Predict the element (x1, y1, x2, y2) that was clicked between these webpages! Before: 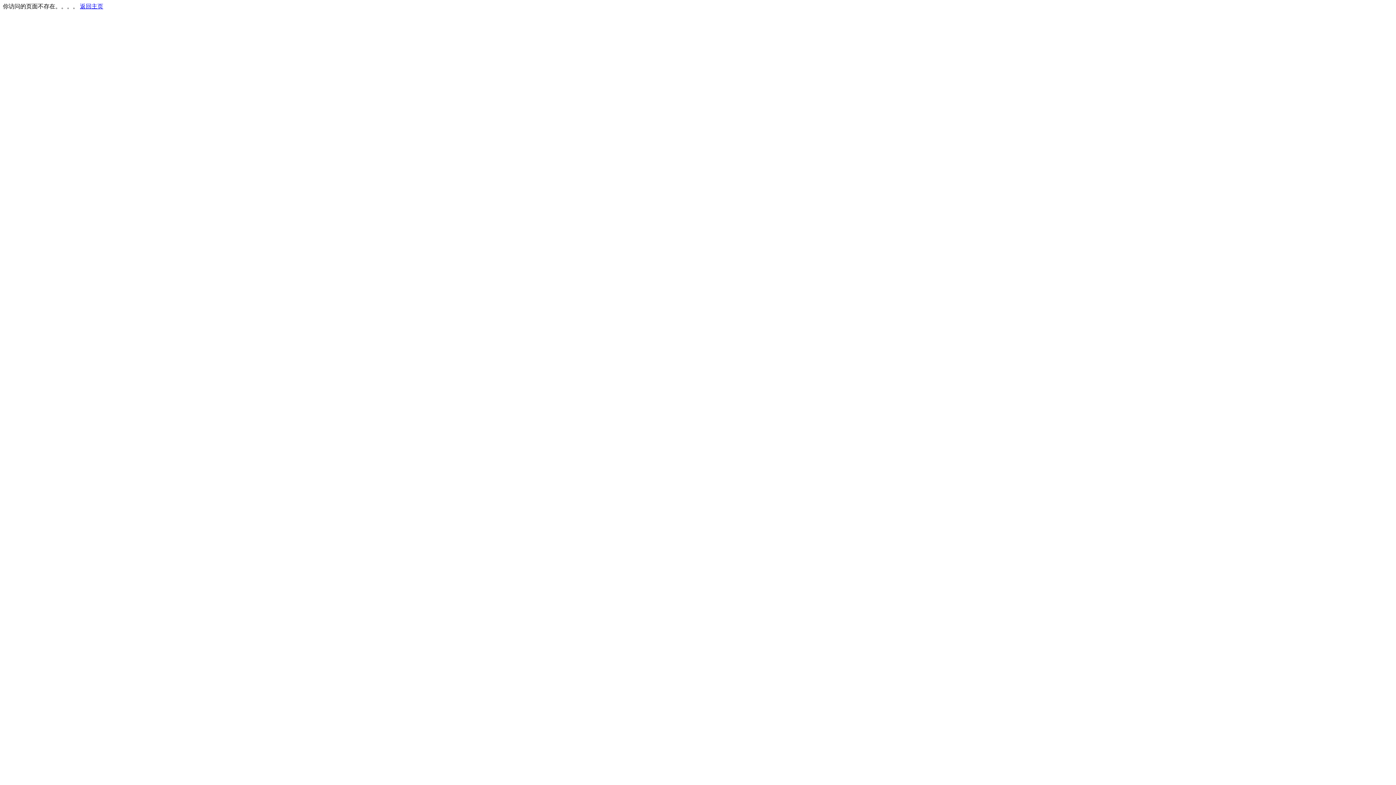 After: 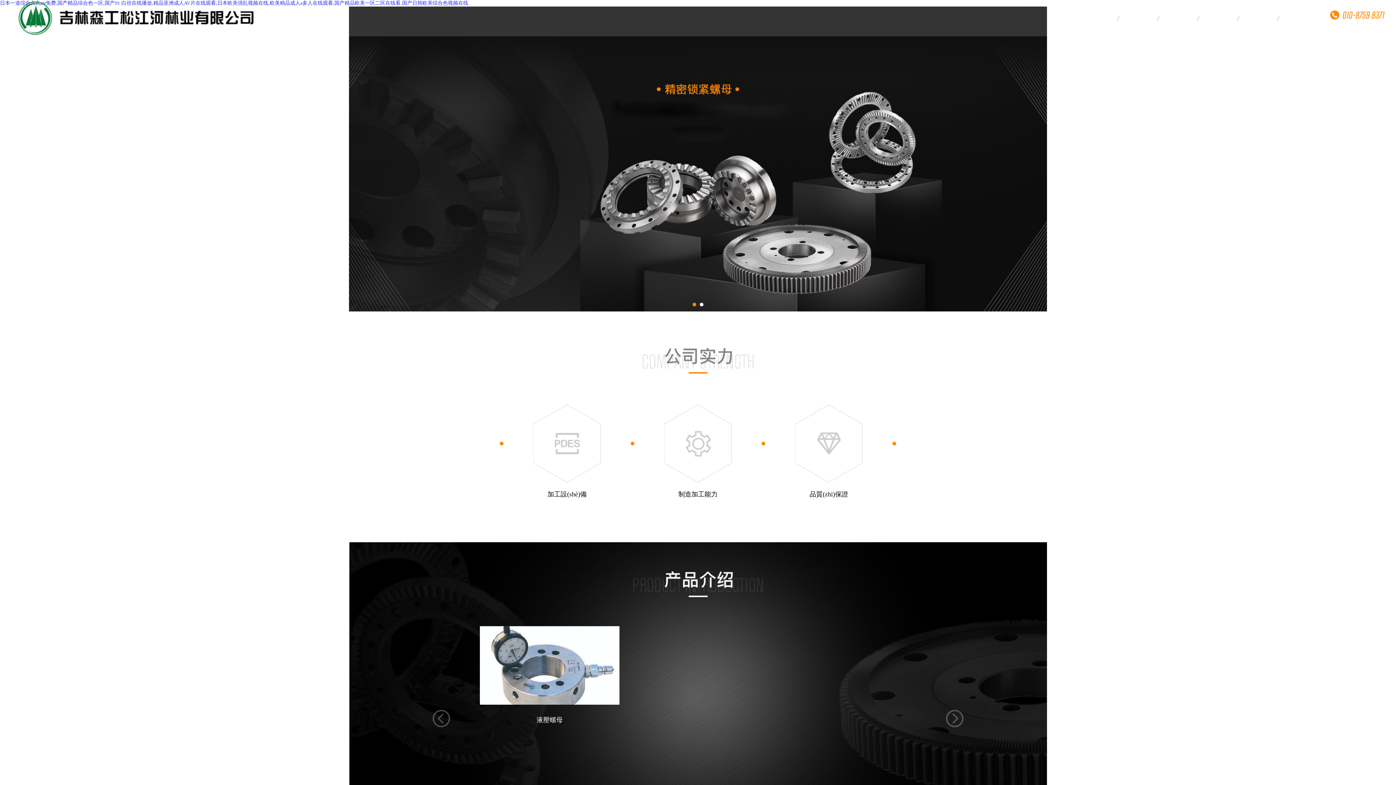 Action: bbox: (80, 3, 103, 9) label: 返回主页